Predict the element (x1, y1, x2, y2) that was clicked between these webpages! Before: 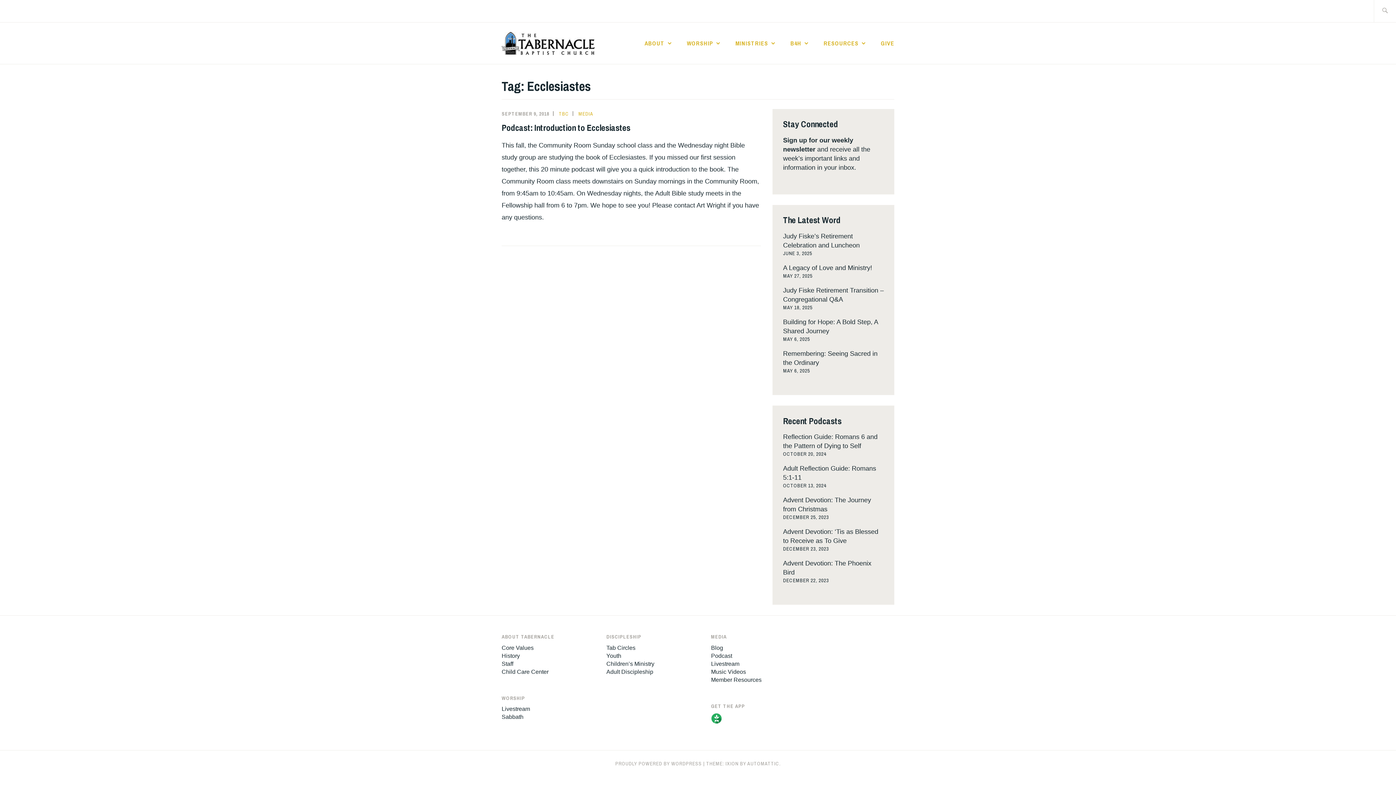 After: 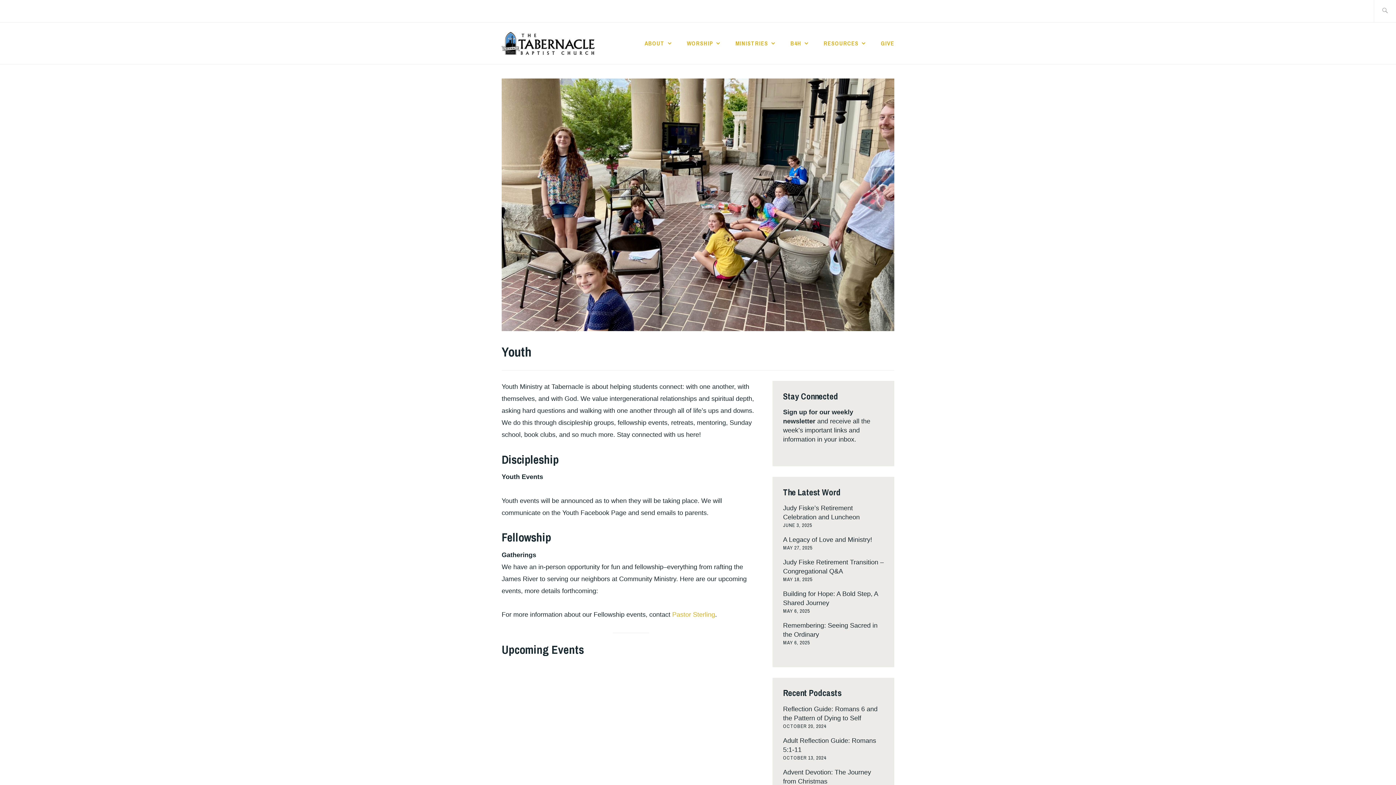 Action: bbox: (606, 652, 621, 659) label: Youth